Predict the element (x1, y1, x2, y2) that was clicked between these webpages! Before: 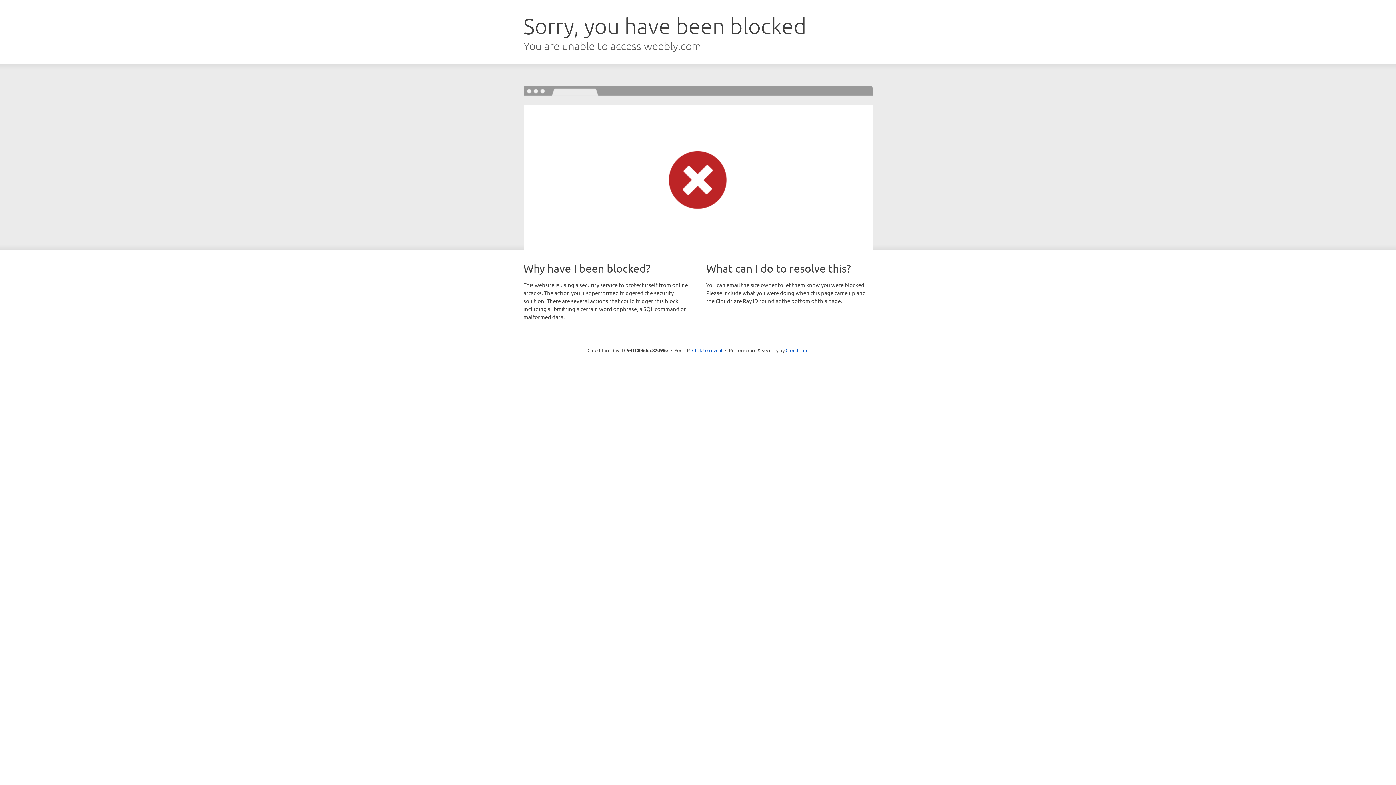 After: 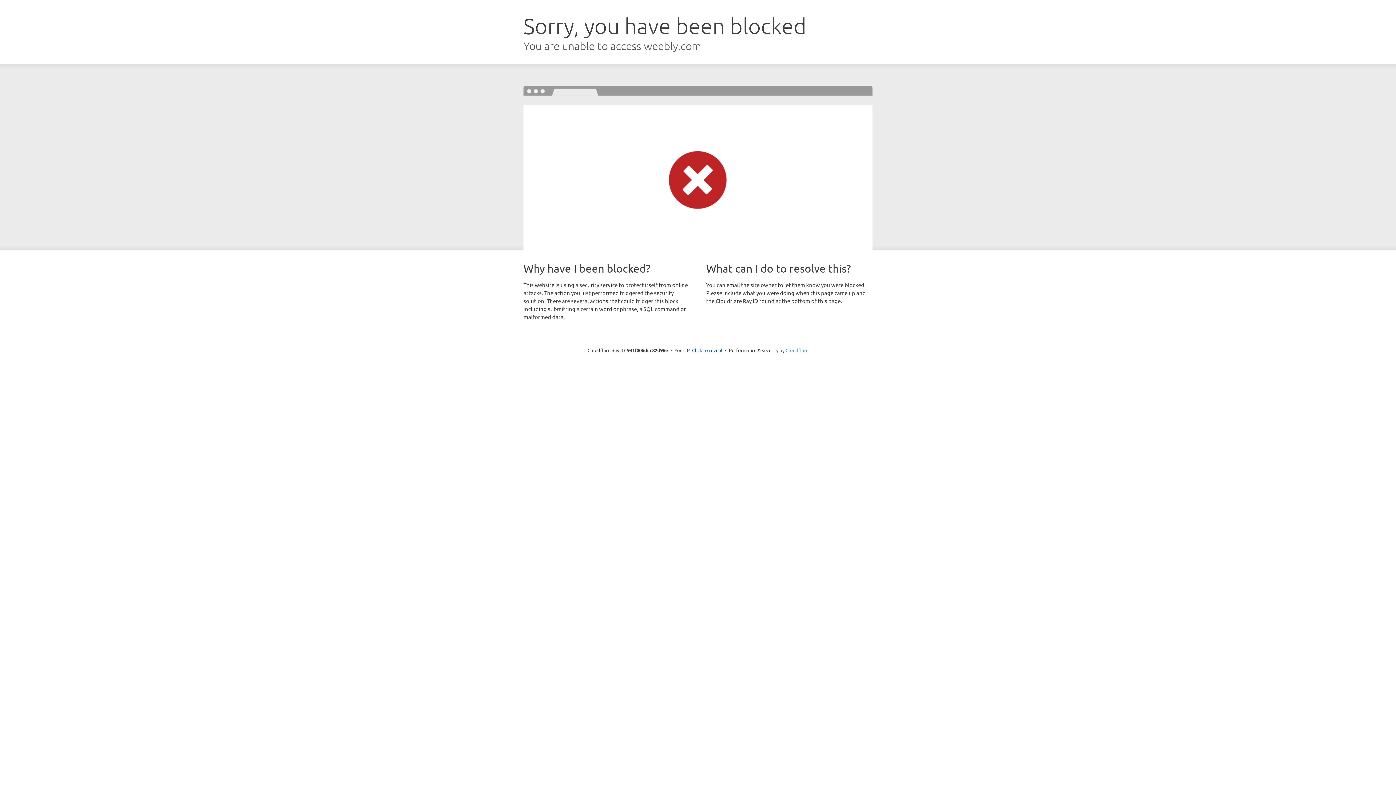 Action: label: Cloudflare bbox: (785, 347, 808, 353)